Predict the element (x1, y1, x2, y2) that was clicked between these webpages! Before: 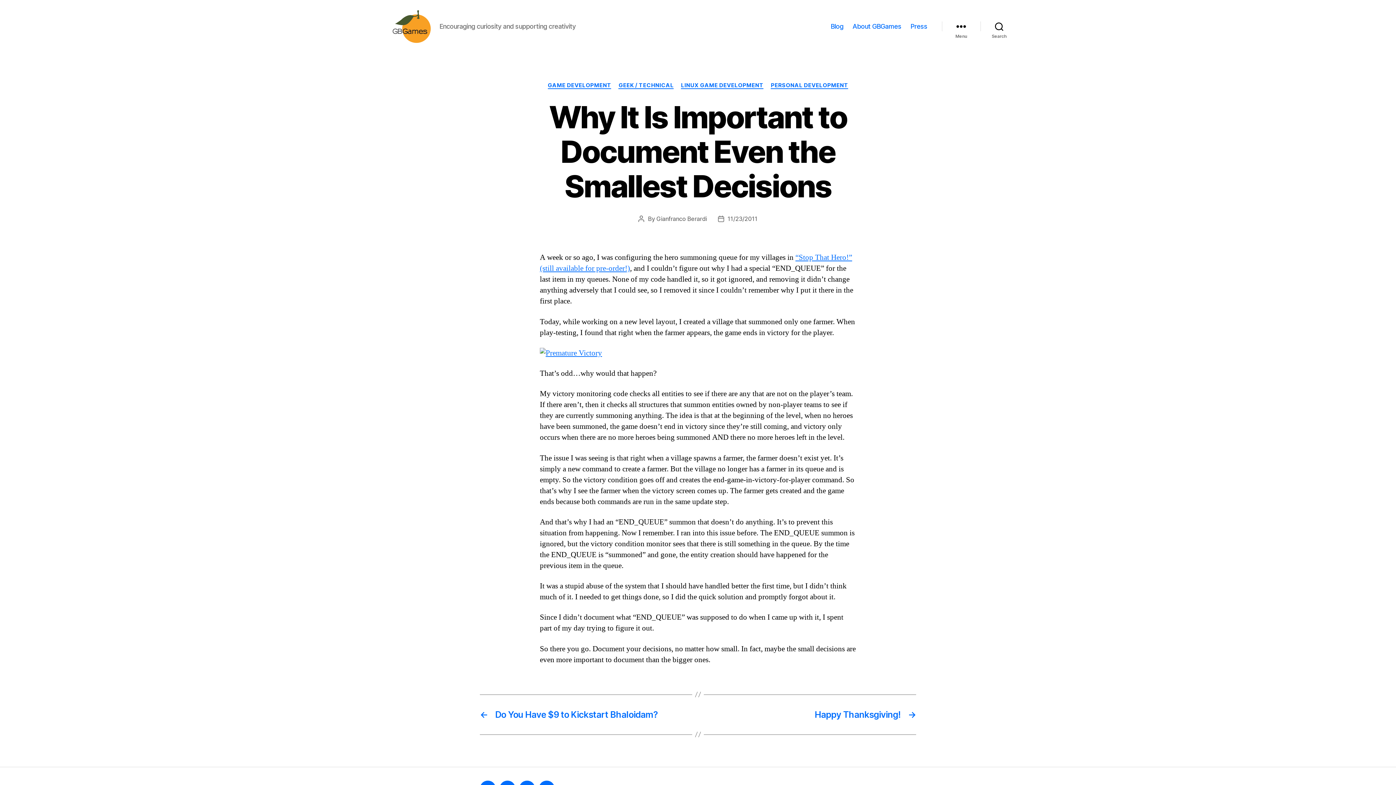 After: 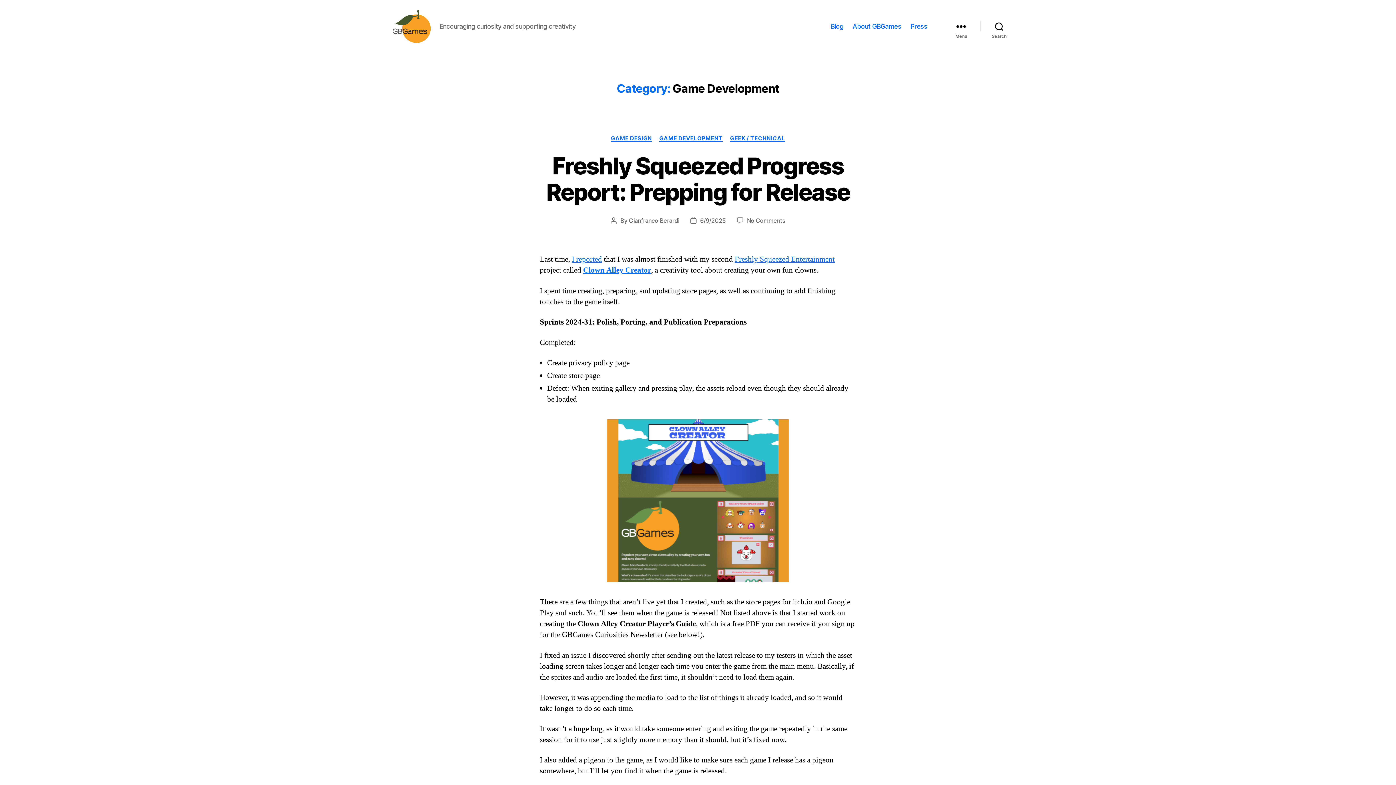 Action: label: GAME DEVELOPMENT bbox: (547, 82, 611, 89)